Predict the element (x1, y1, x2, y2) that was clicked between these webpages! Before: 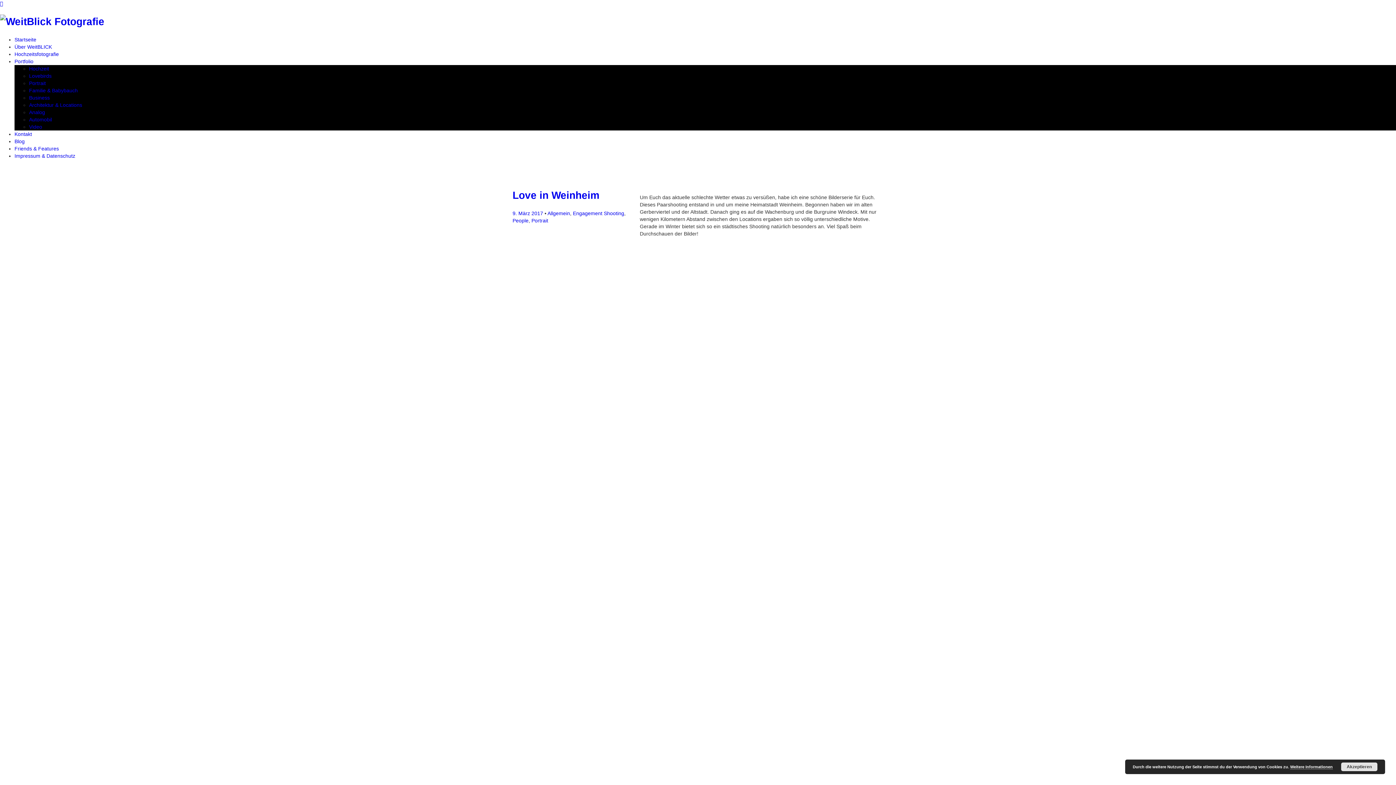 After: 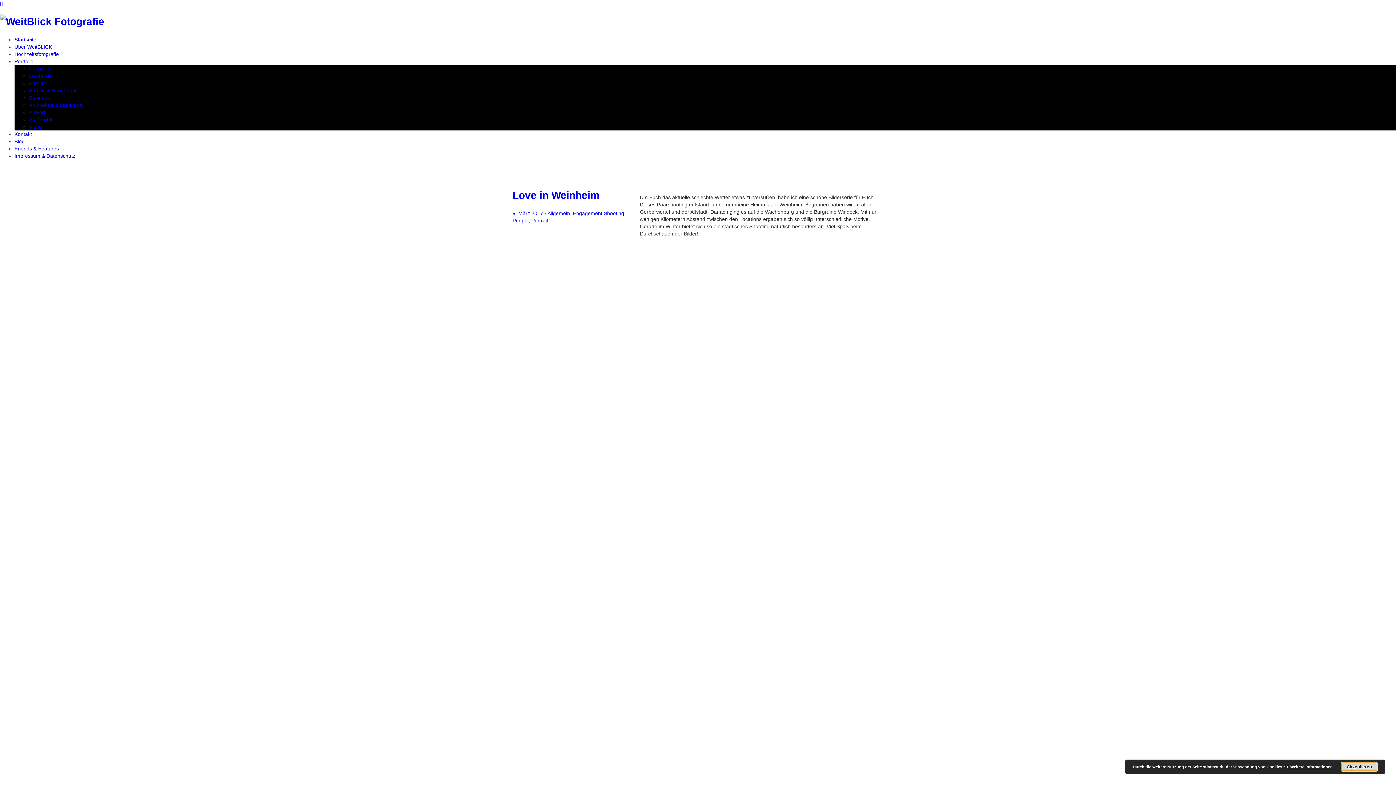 Action: label: Akzeptieren bbox: (1341, 762, 1377, 771)